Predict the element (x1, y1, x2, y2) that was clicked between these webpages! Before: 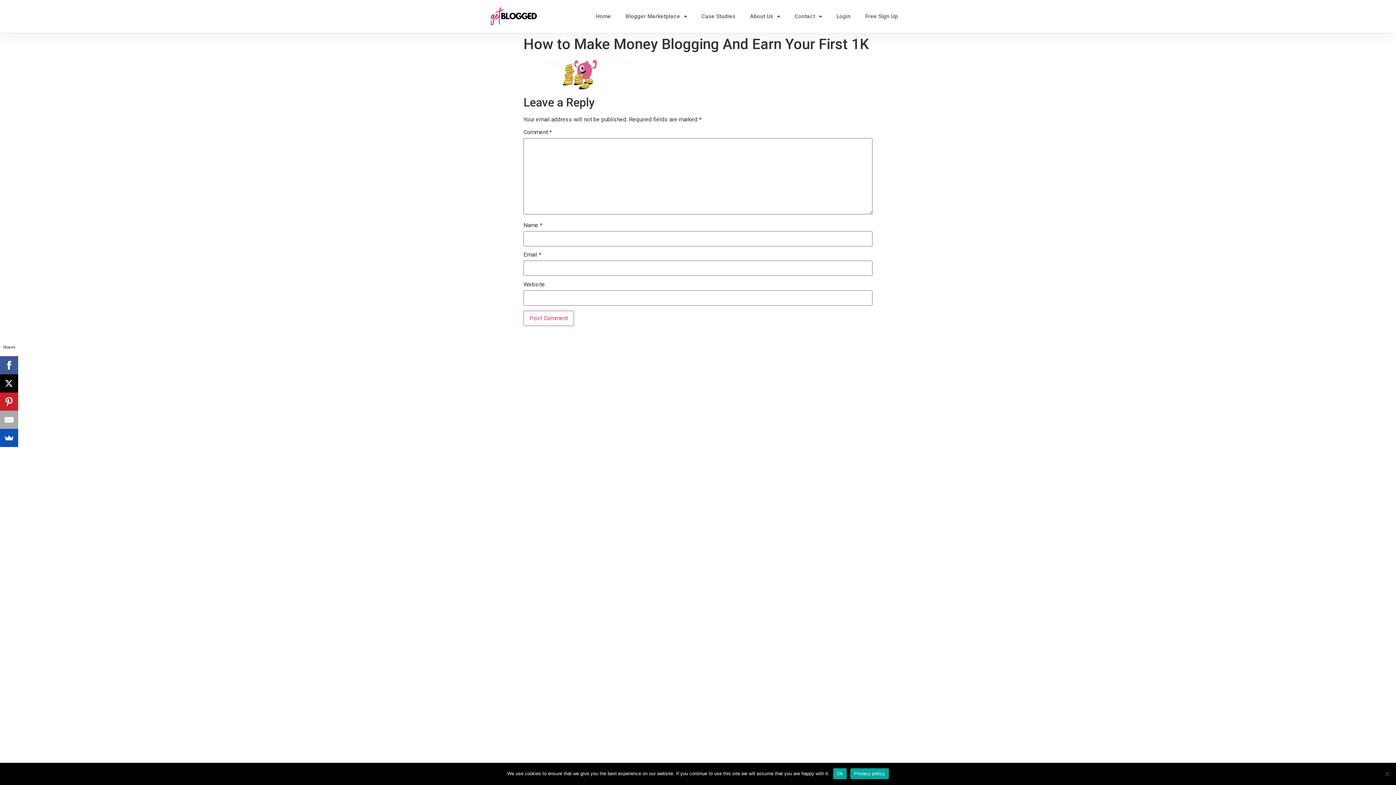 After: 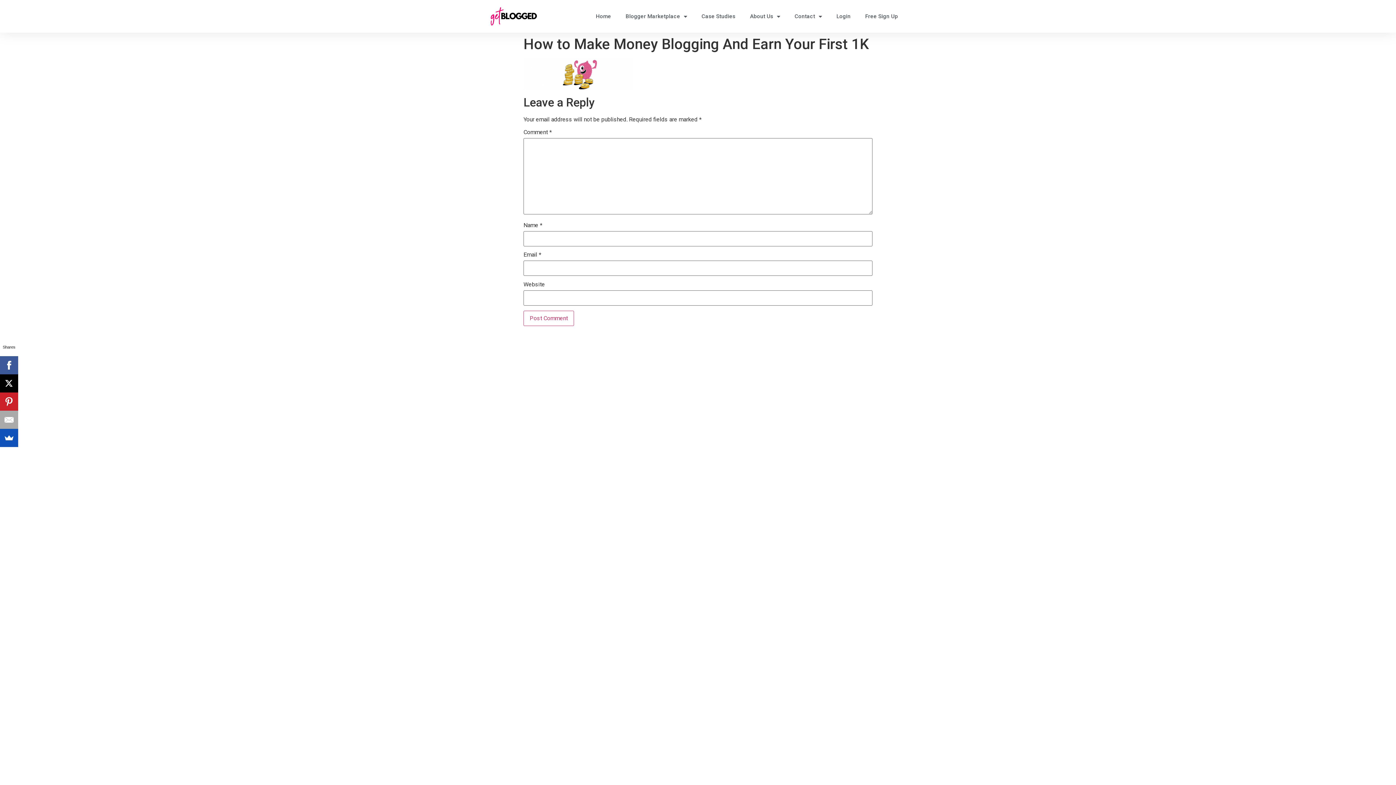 Action: bbox: (833, 768, 846, 779) label: Ok